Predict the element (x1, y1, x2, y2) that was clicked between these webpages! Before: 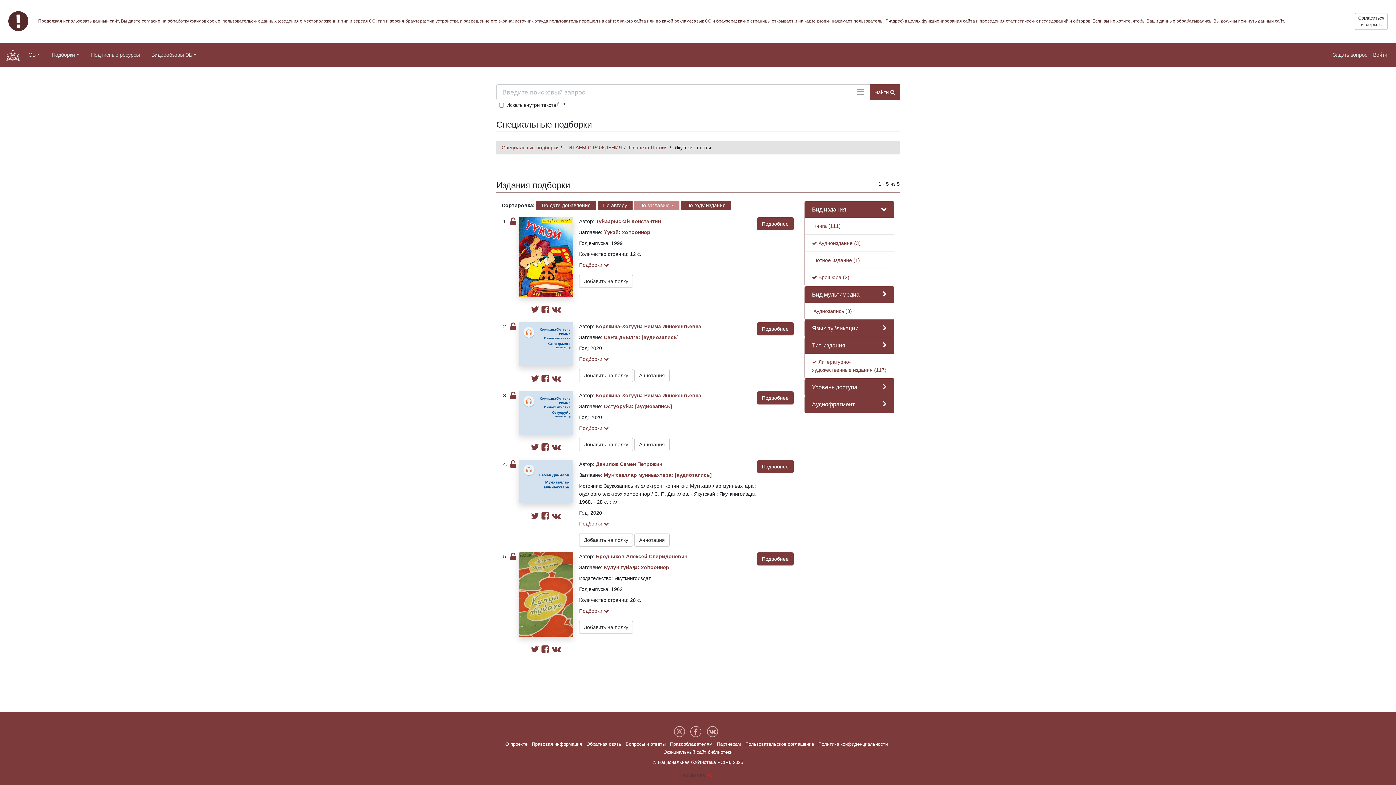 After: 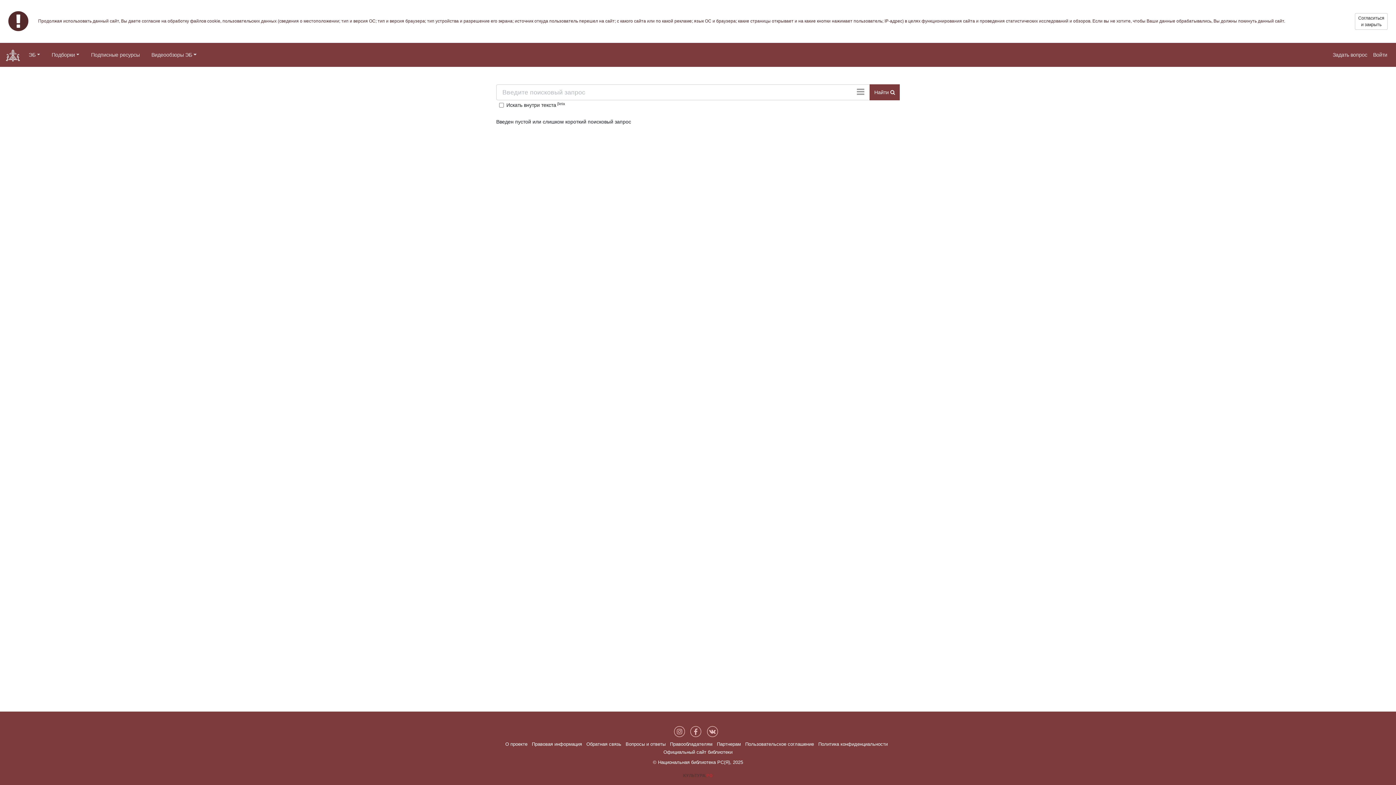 Action: bbox: (869, 84, 900, 100) label: Найти 